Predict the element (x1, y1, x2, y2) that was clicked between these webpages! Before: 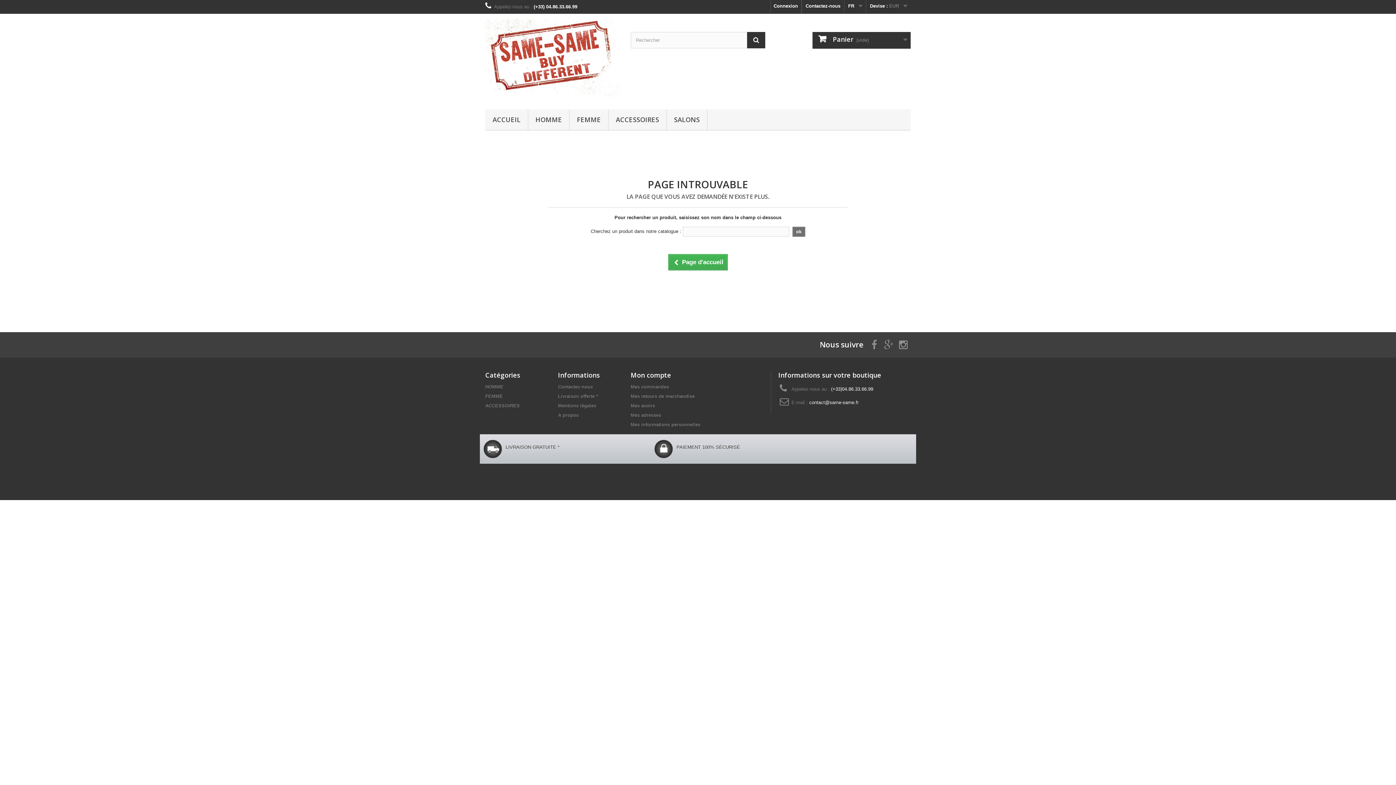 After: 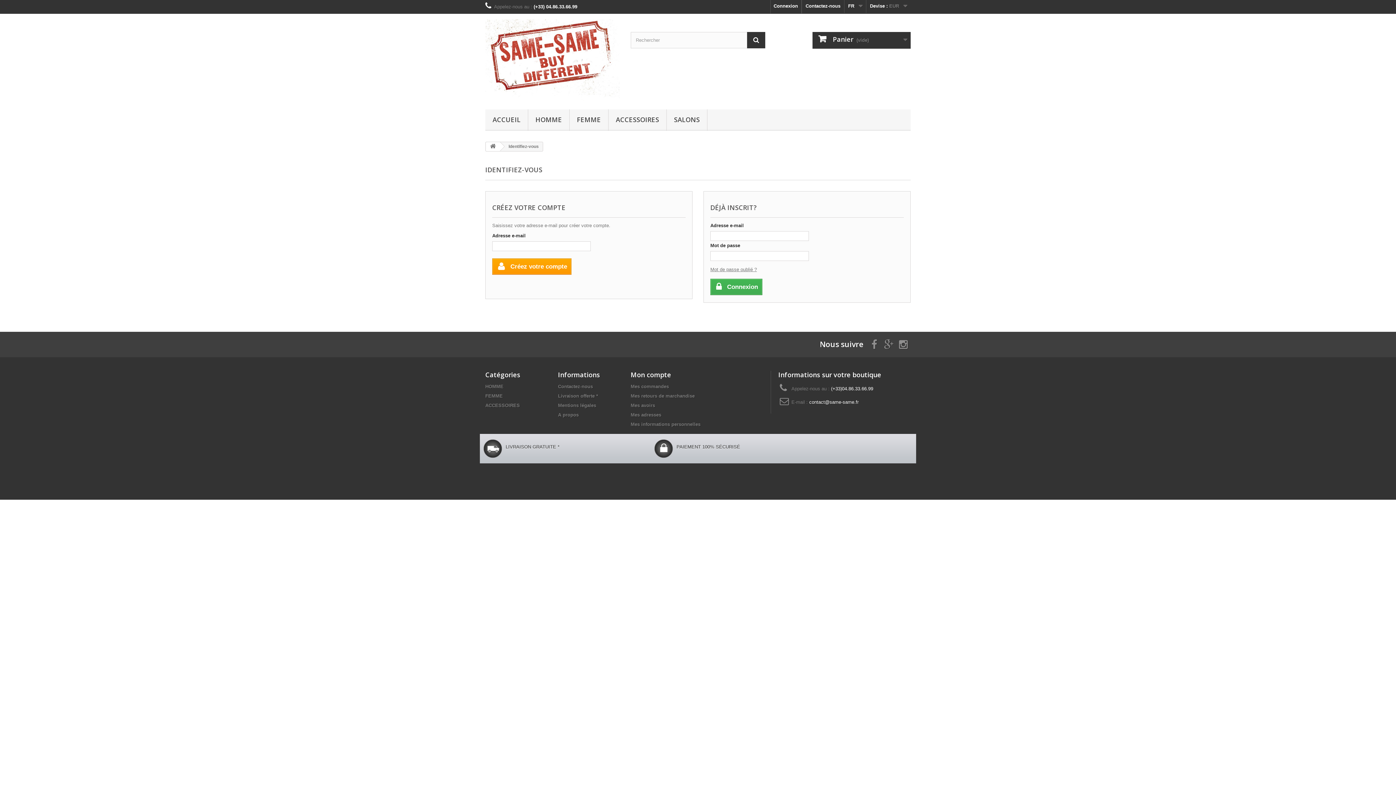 Action: bbox: (630, 370, 671, 379) label: Mon compte